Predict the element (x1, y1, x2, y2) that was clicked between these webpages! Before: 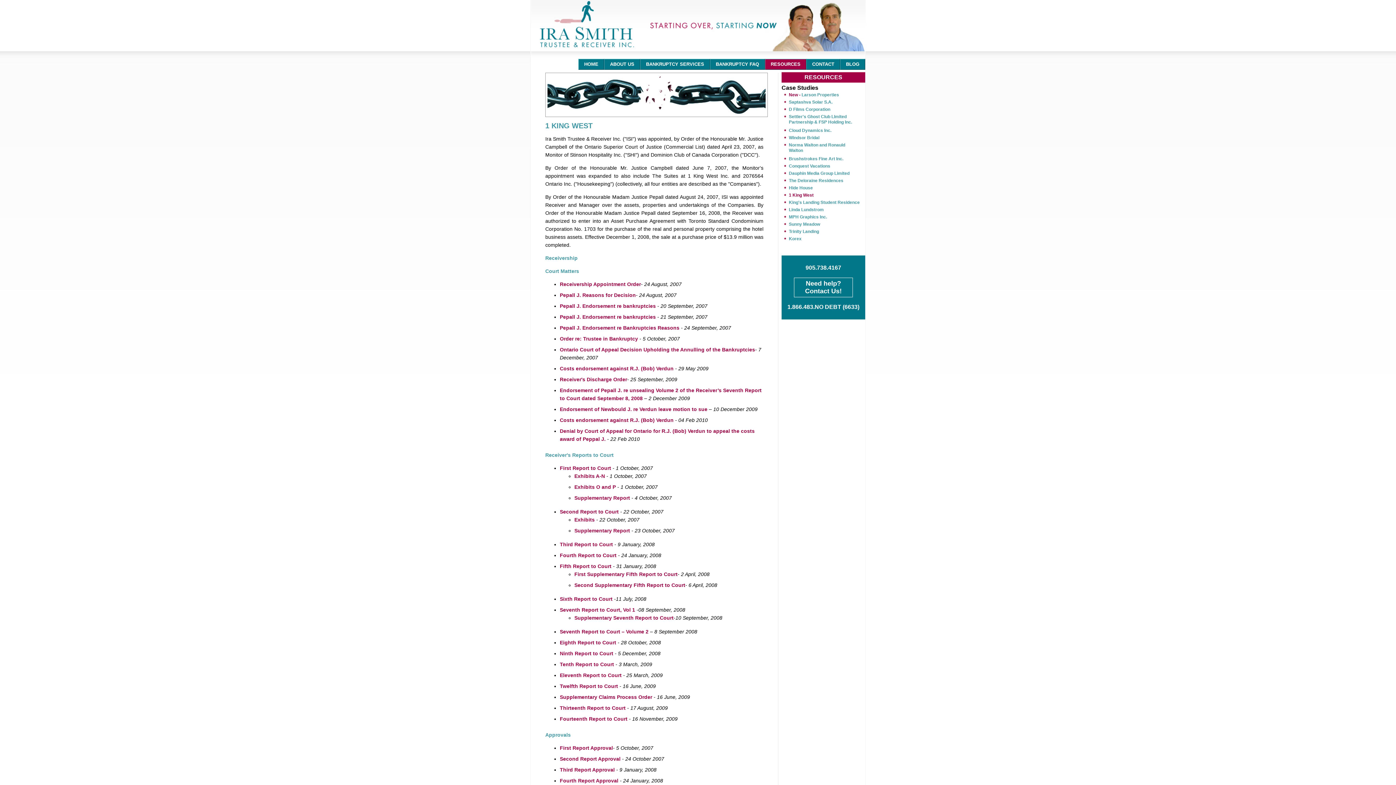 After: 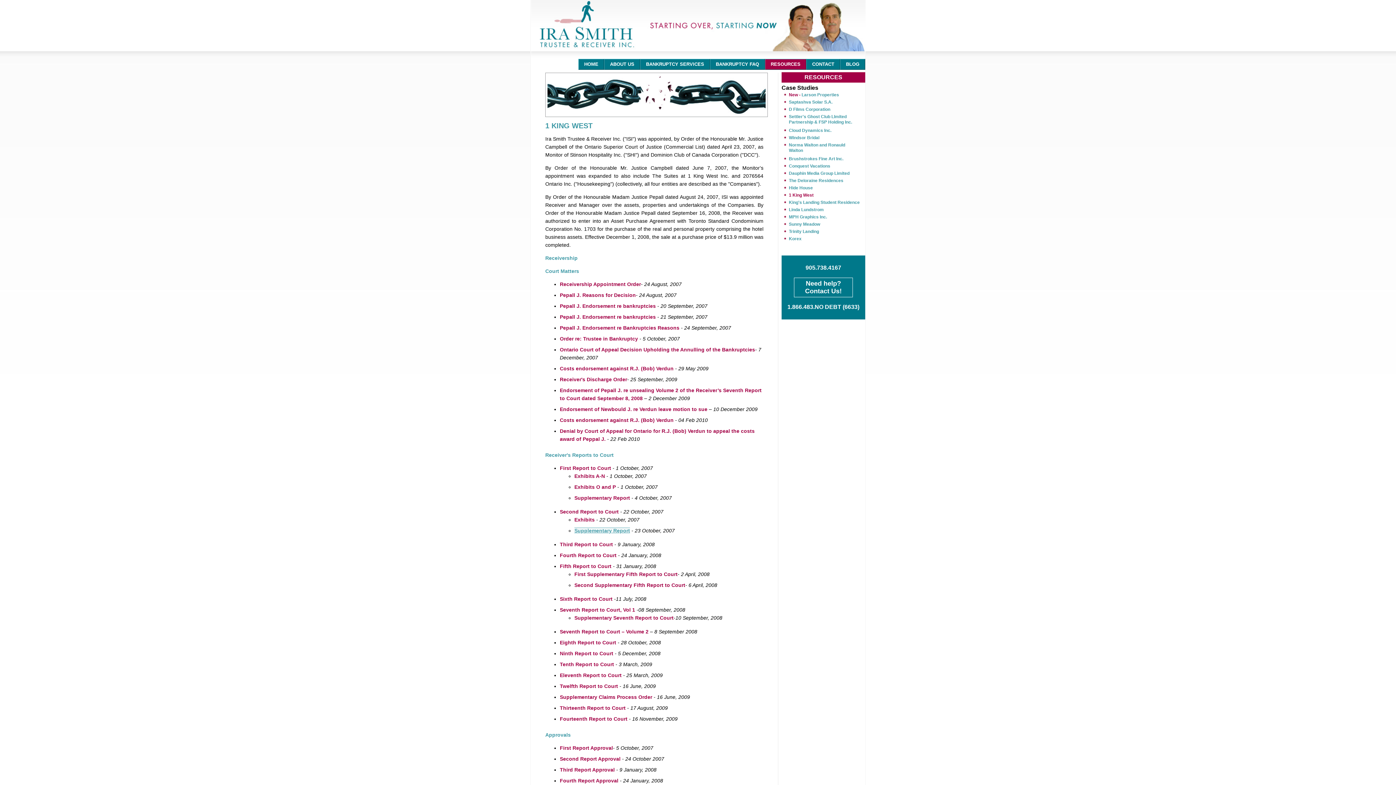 Action: bbox: (574, 528, 630, 533) label: Supplementary Report